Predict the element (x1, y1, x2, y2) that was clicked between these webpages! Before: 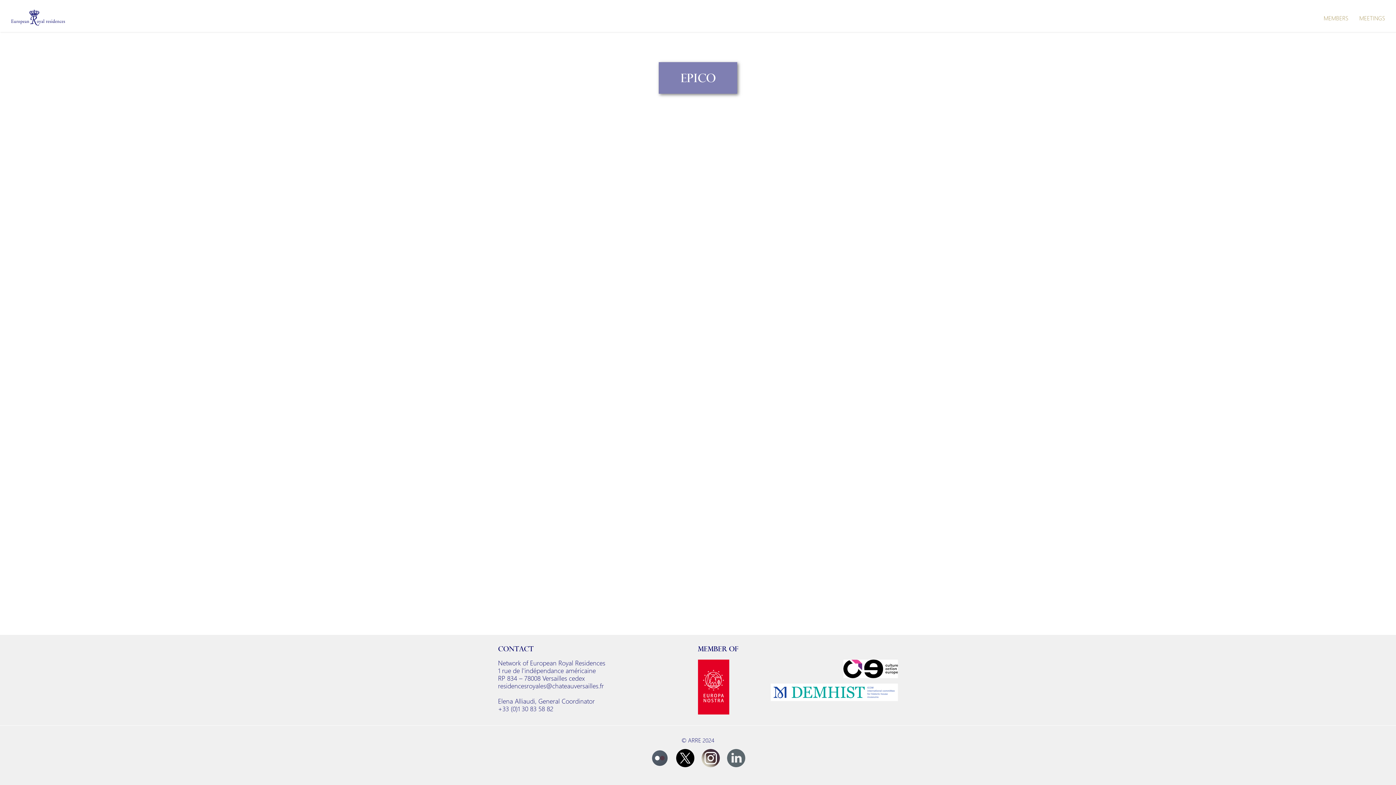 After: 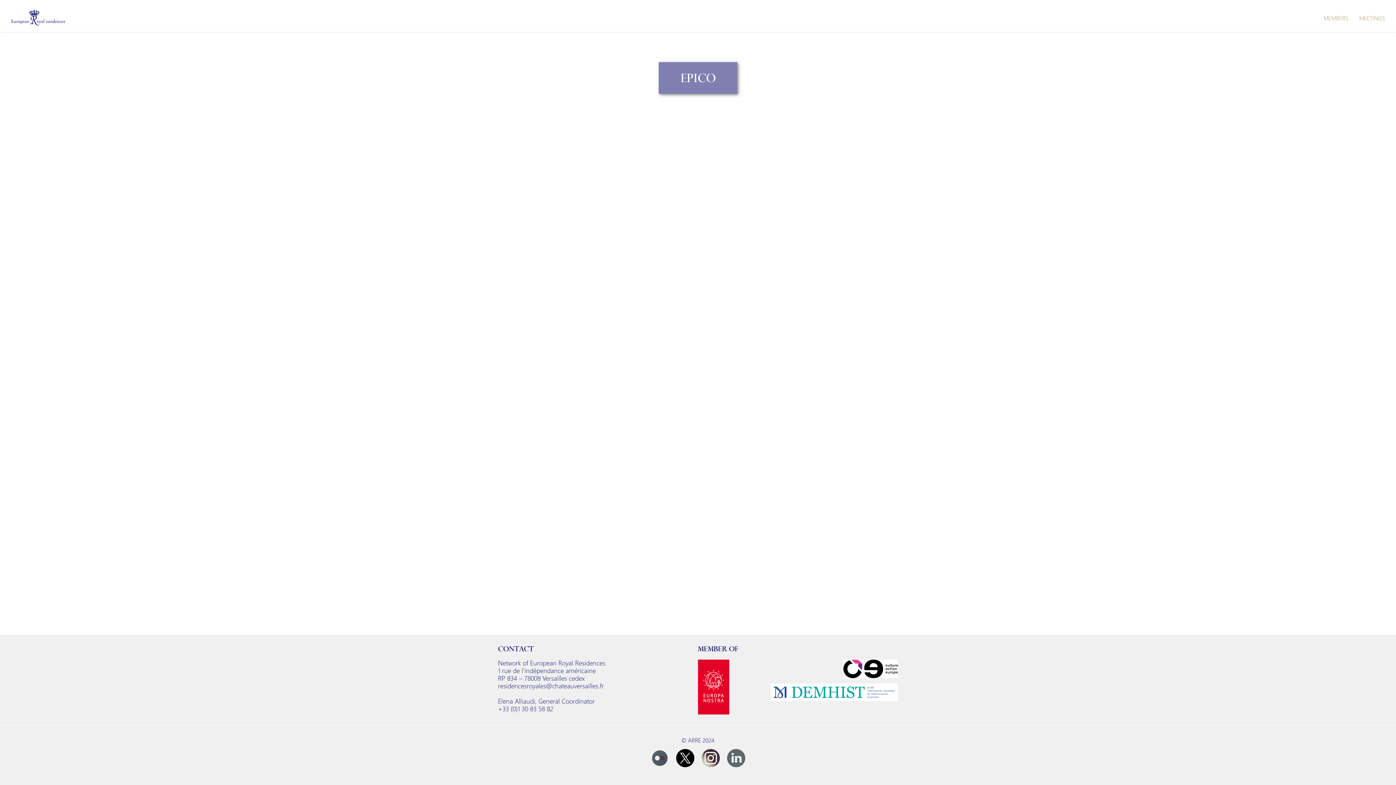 Action: bbox: (650, 761, 669, 769)